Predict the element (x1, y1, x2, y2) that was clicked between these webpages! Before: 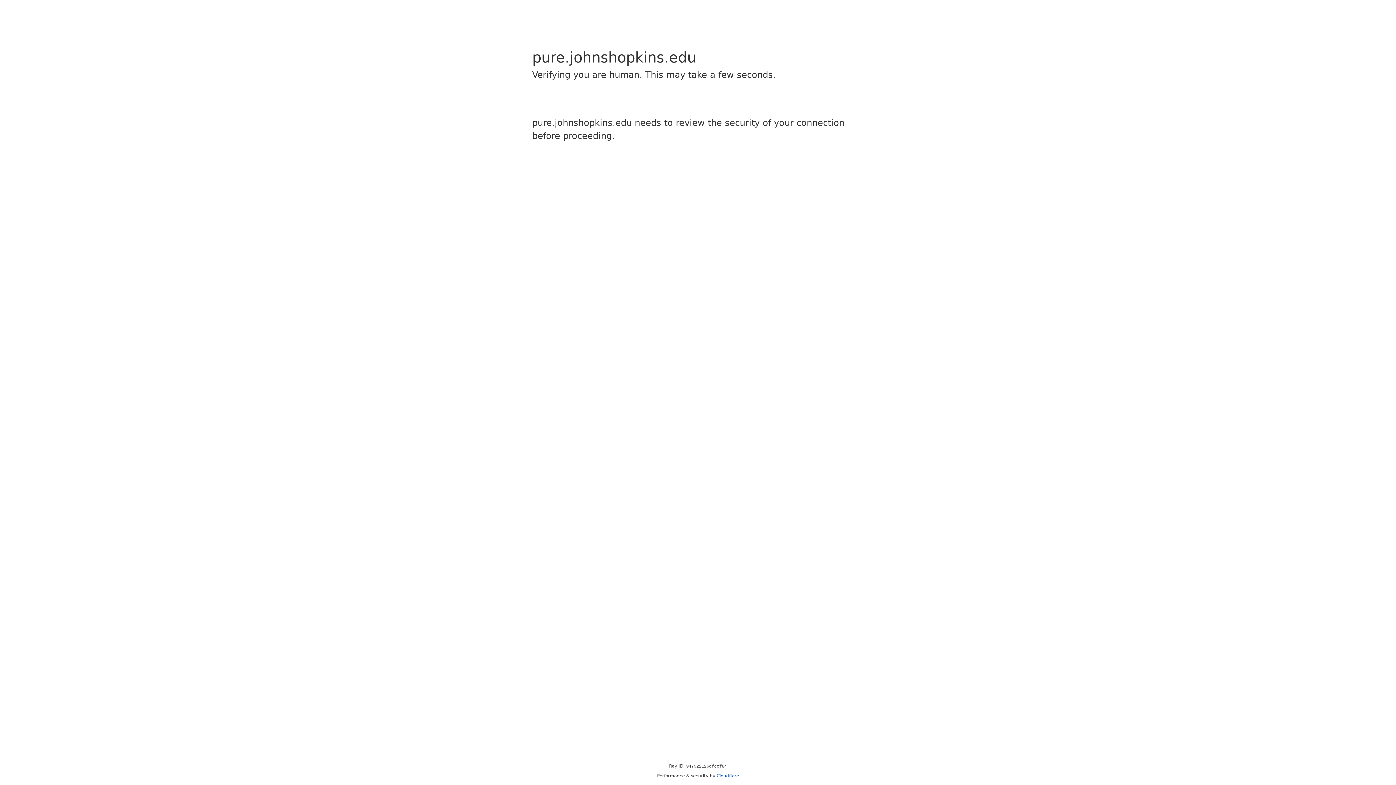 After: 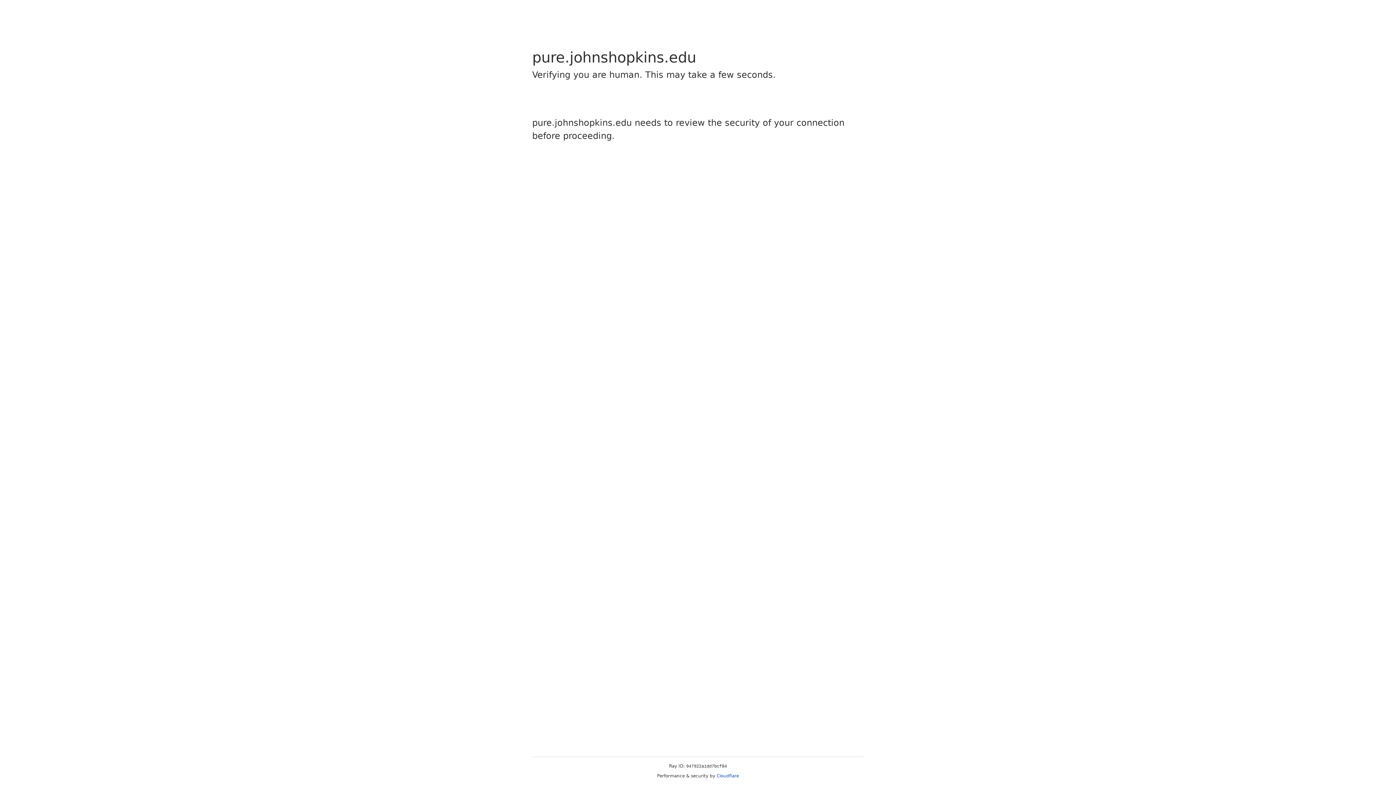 Action: label: Cloudflare bbox: (716, 773, 739, 778)